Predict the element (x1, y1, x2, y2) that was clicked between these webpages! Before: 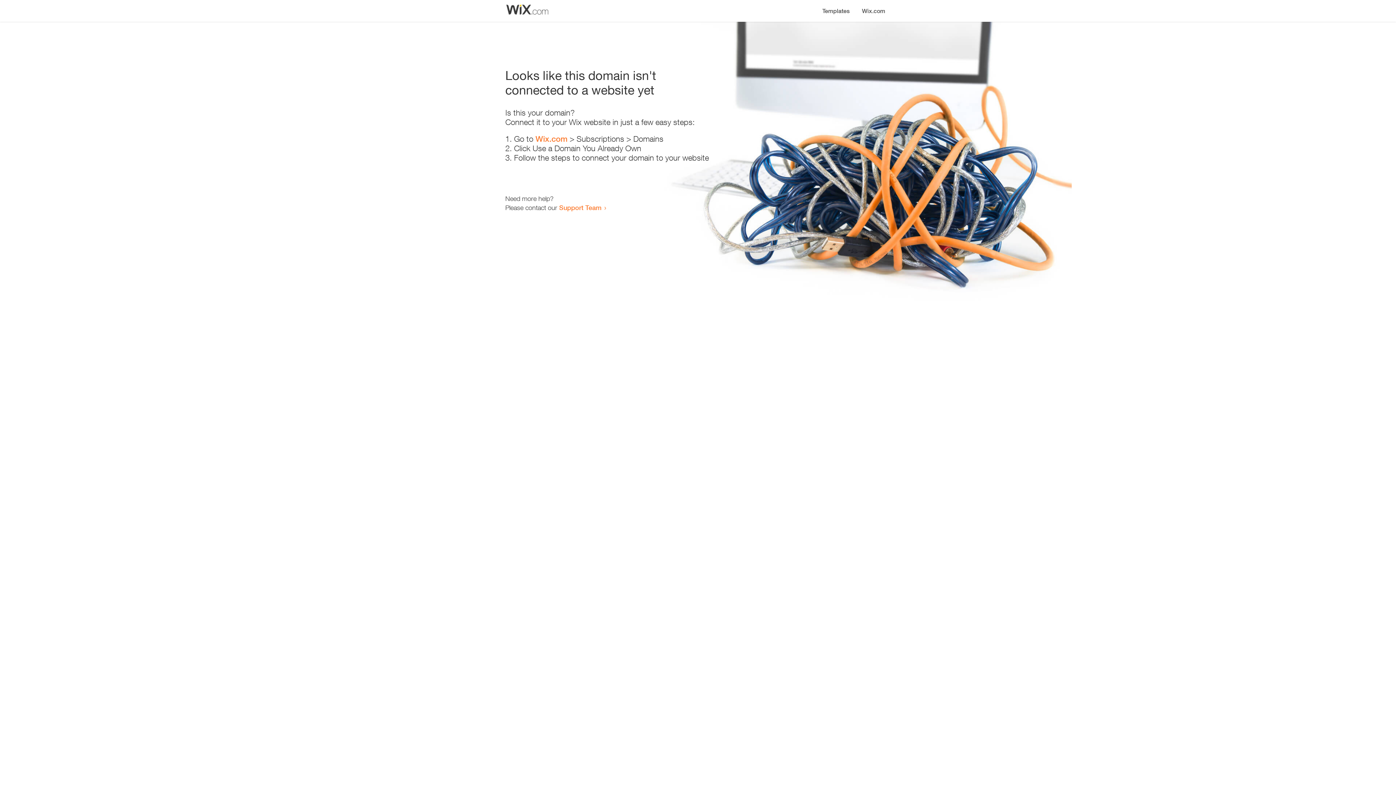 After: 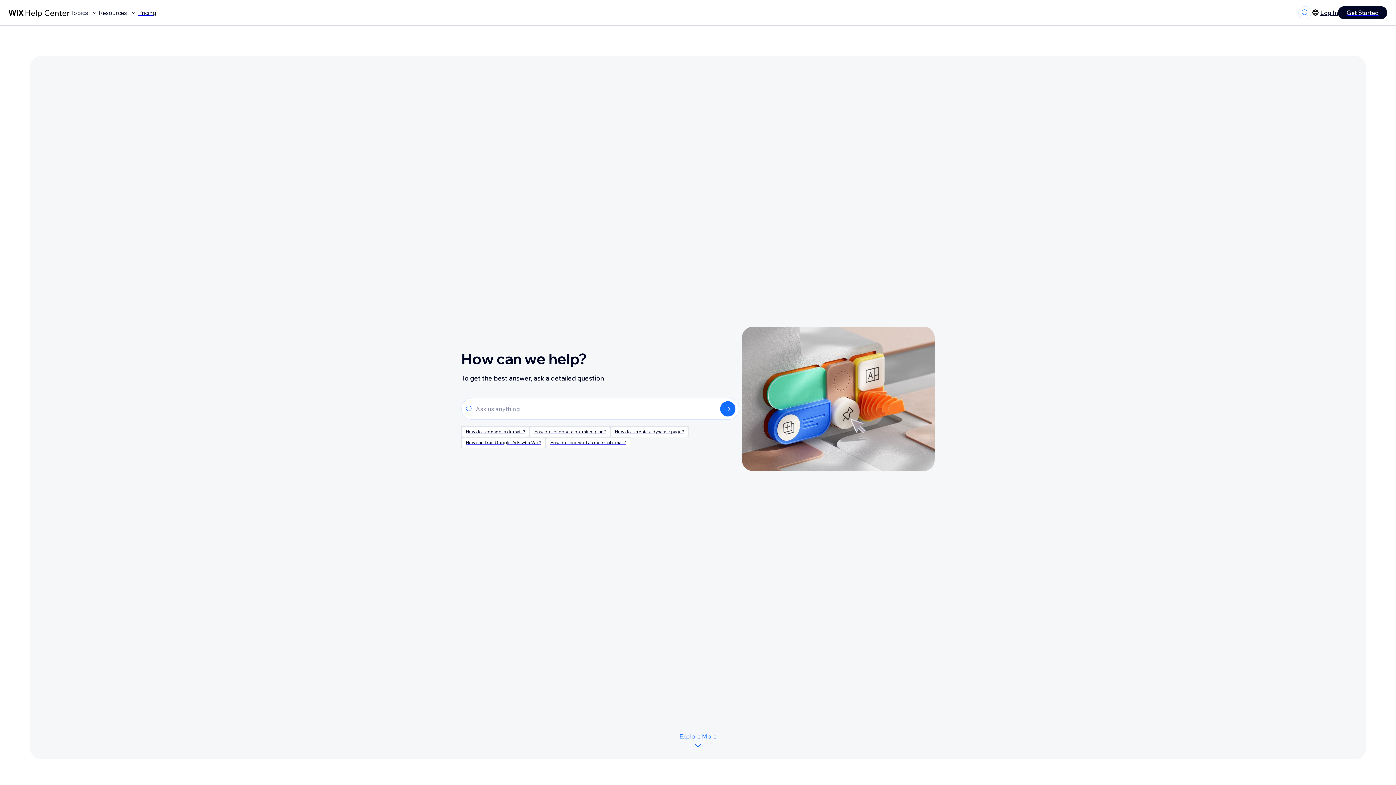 Action: bbox: (559, 203, 601, 211) label: Support Team